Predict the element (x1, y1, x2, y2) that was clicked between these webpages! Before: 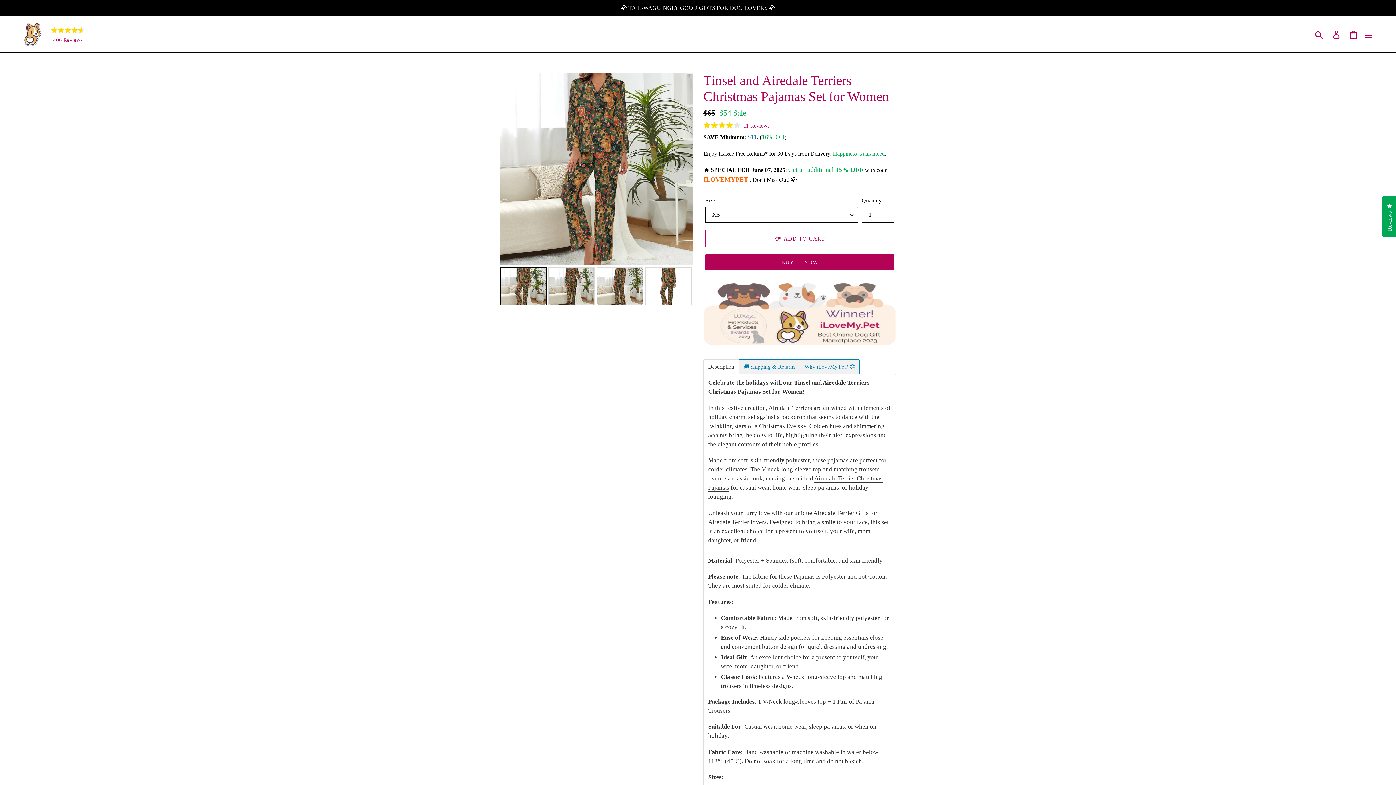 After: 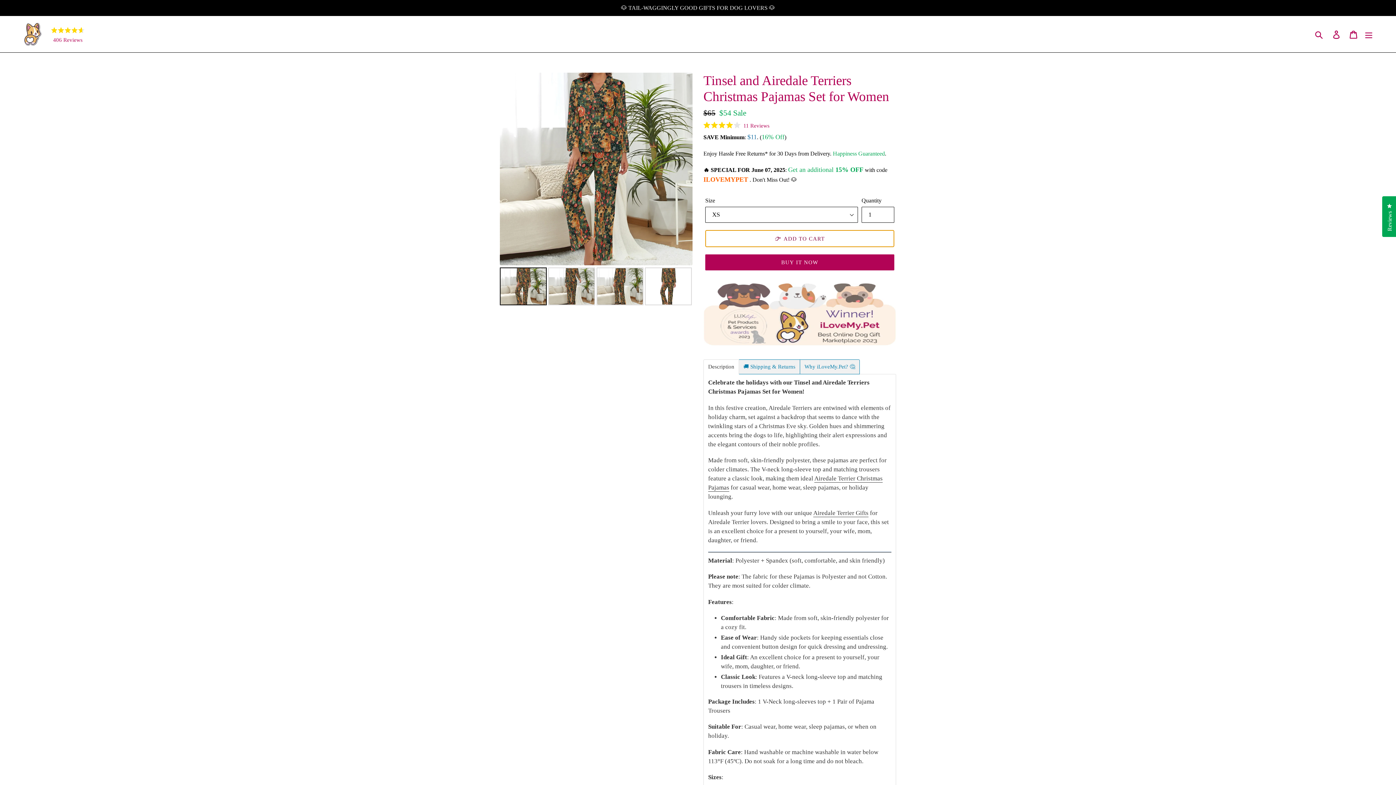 Action: label: 👉 ADD TO CART bbox: (705, 230, 894, 247)